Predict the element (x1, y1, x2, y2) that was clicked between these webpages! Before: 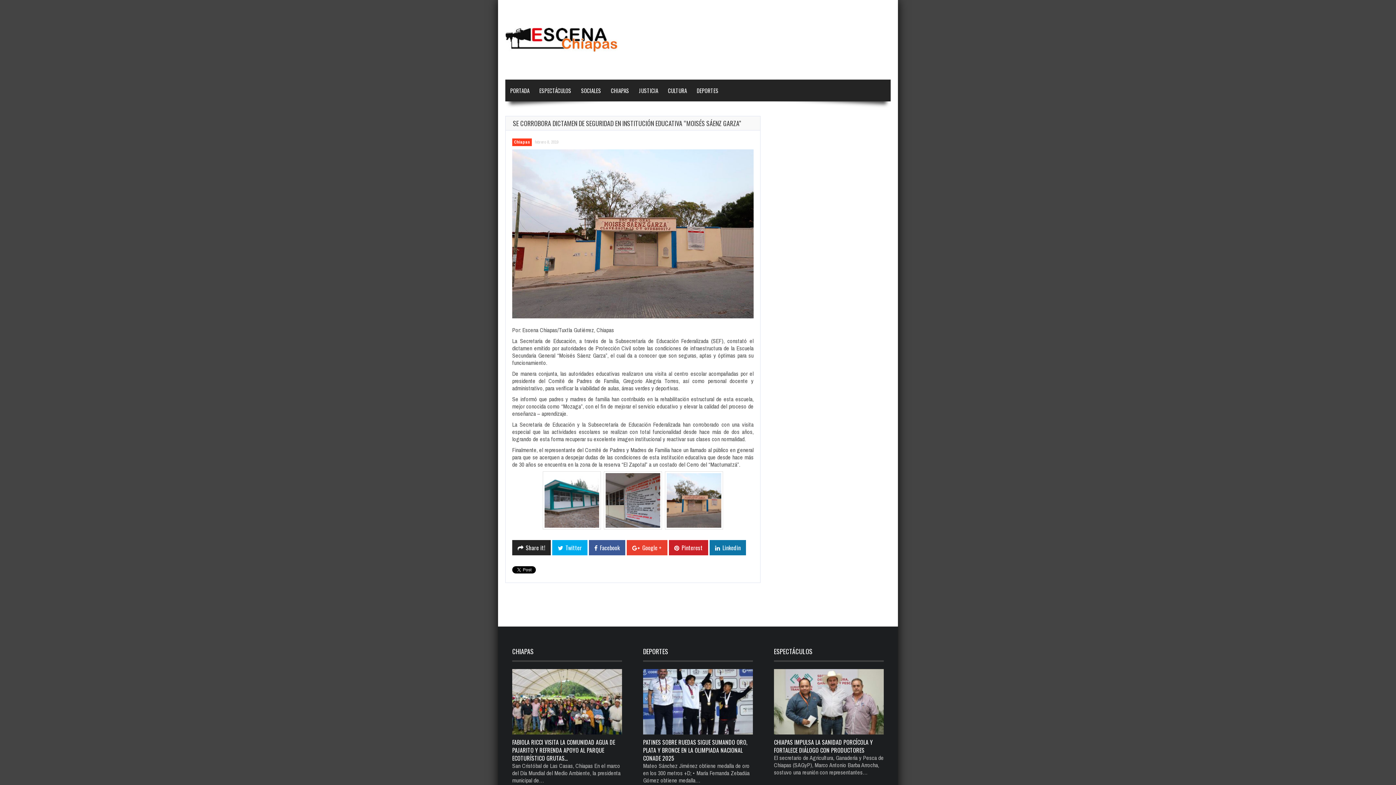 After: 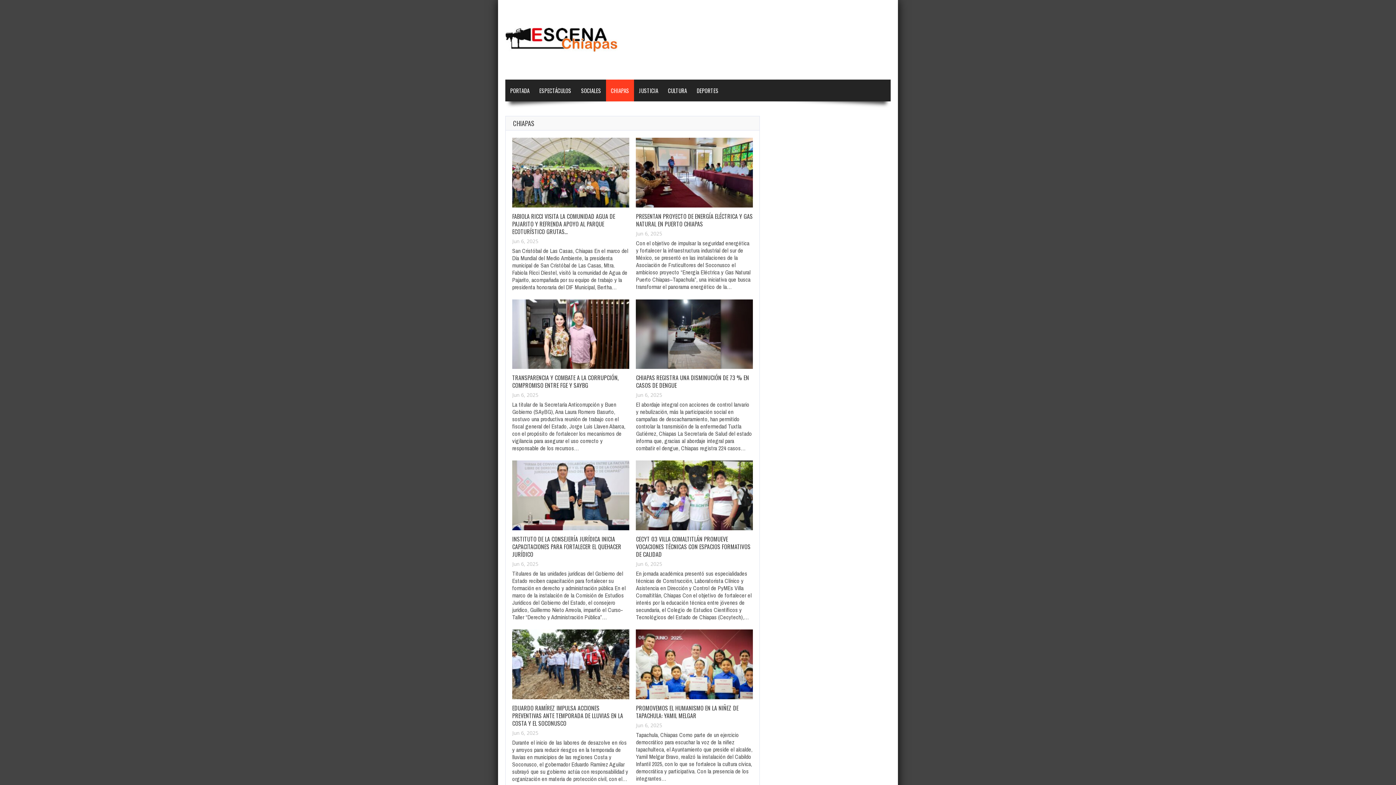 Action: label: CHIAPAS bbox: (606, 79, 634, 101)